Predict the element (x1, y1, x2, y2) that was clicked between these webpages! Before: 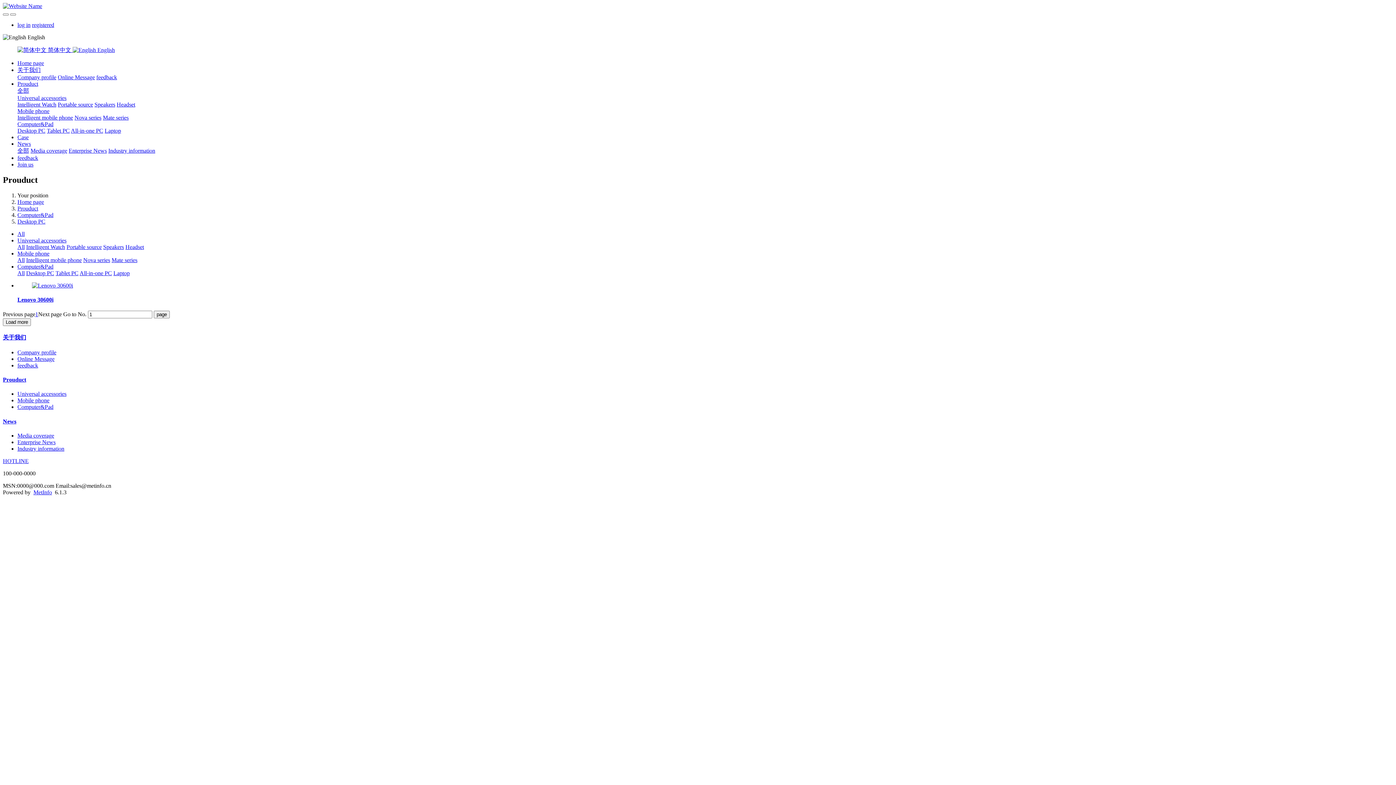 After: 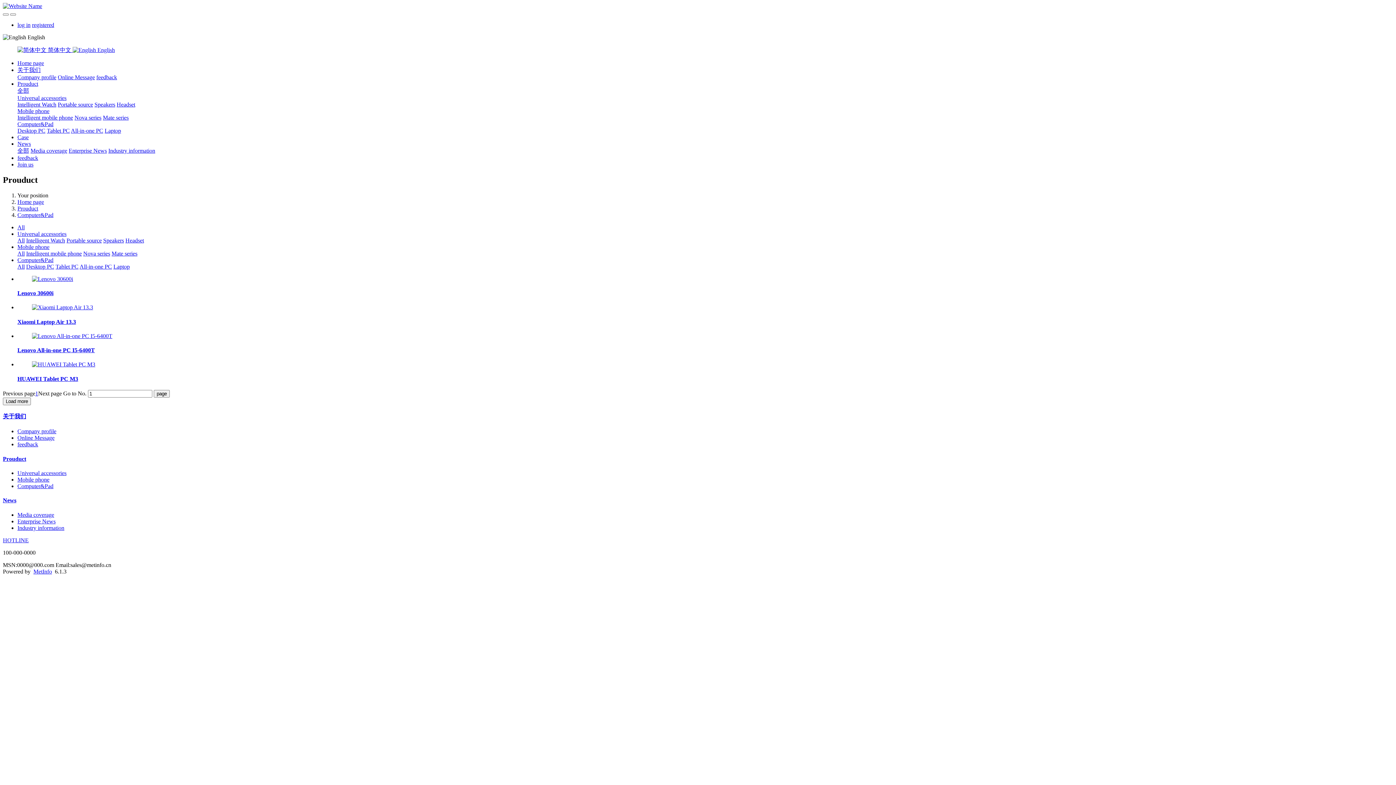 Action: bbox: (17, 263, 53, 269) label: Computer&Pad